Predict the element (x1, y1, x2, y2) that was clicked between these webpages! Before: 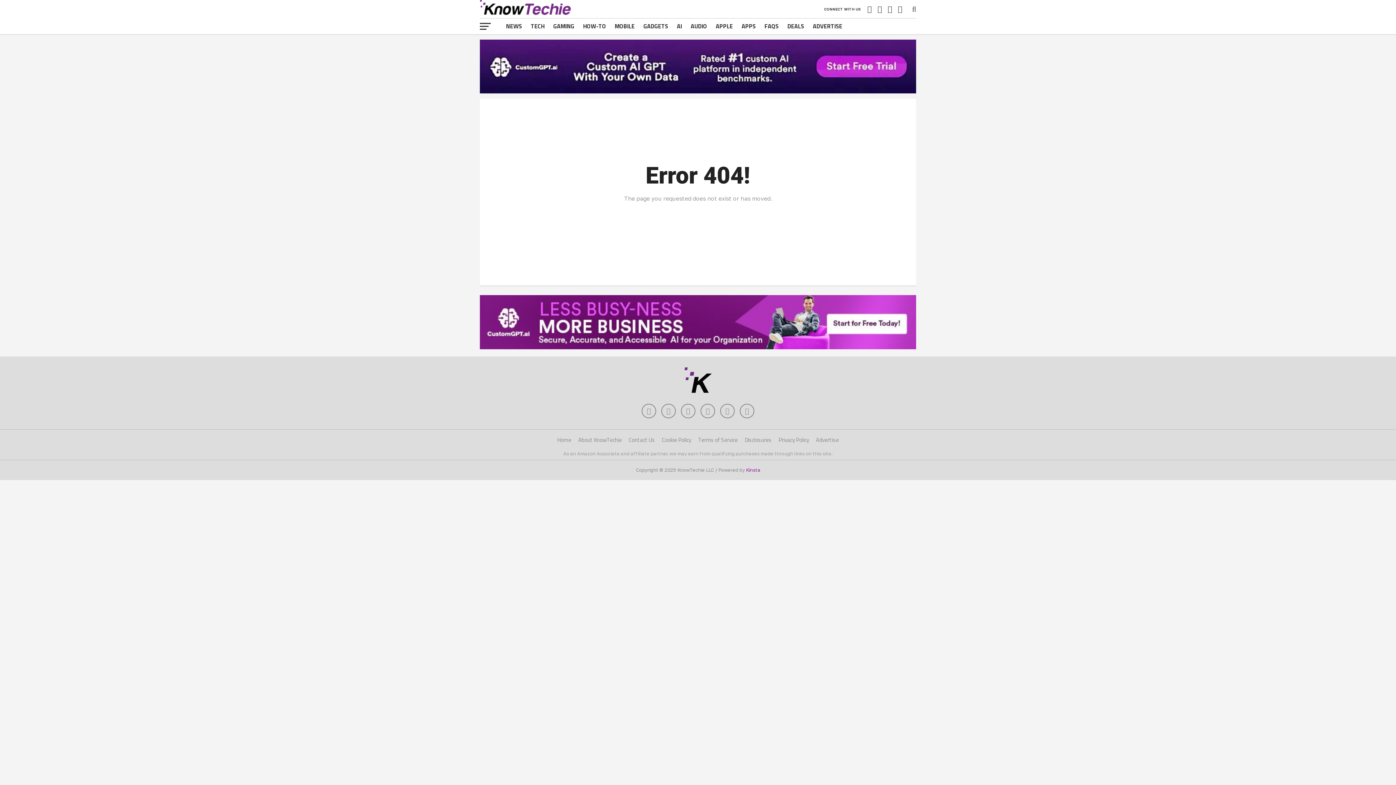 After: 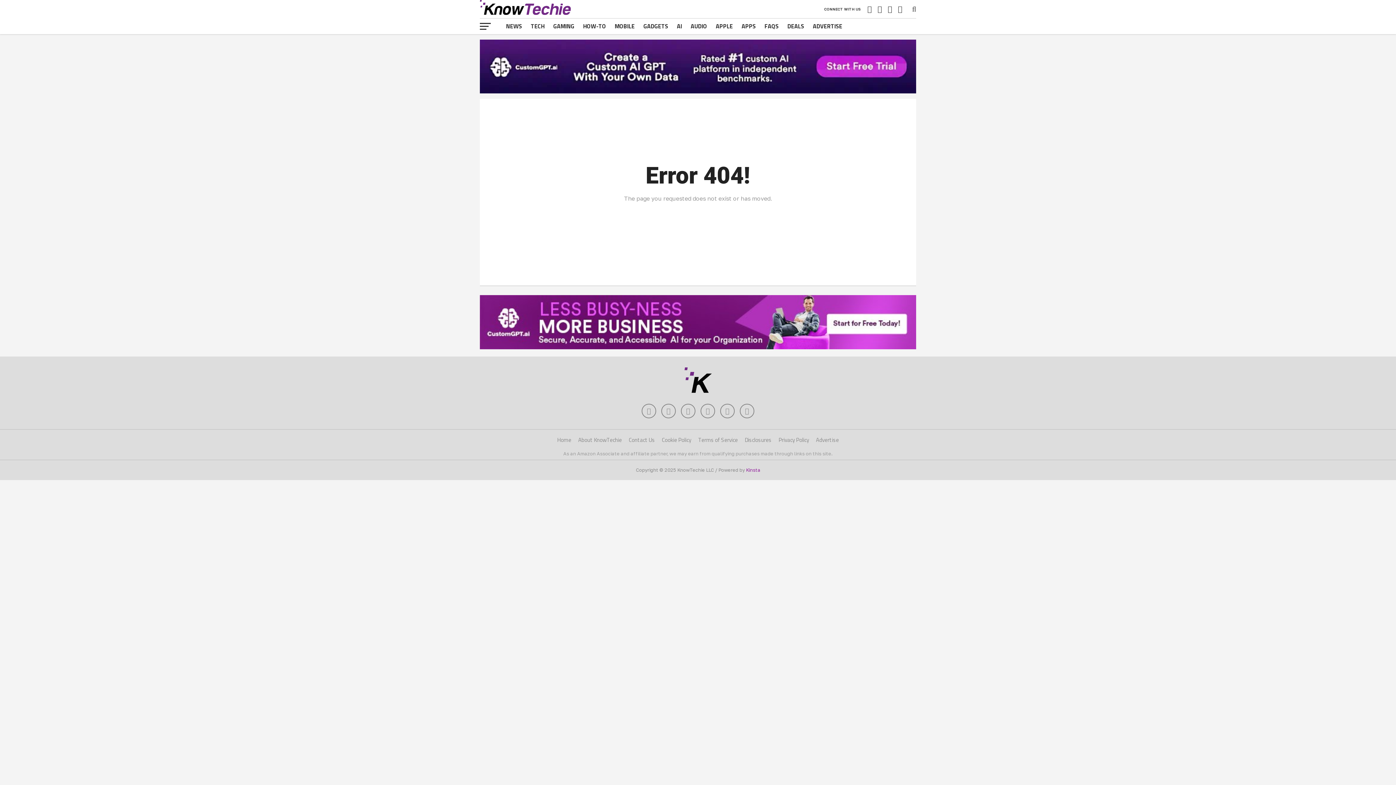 Action: bbox: (480, 87, 916, 95)